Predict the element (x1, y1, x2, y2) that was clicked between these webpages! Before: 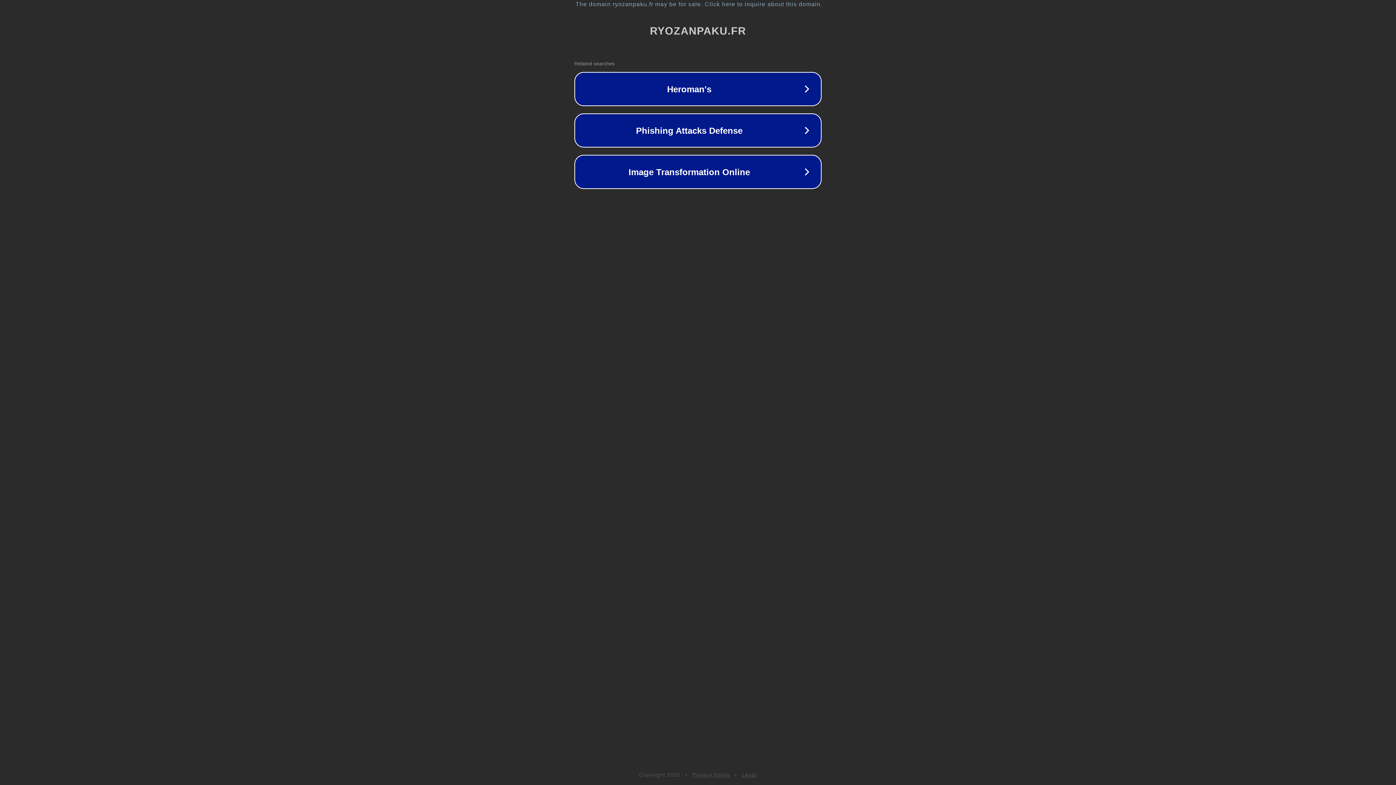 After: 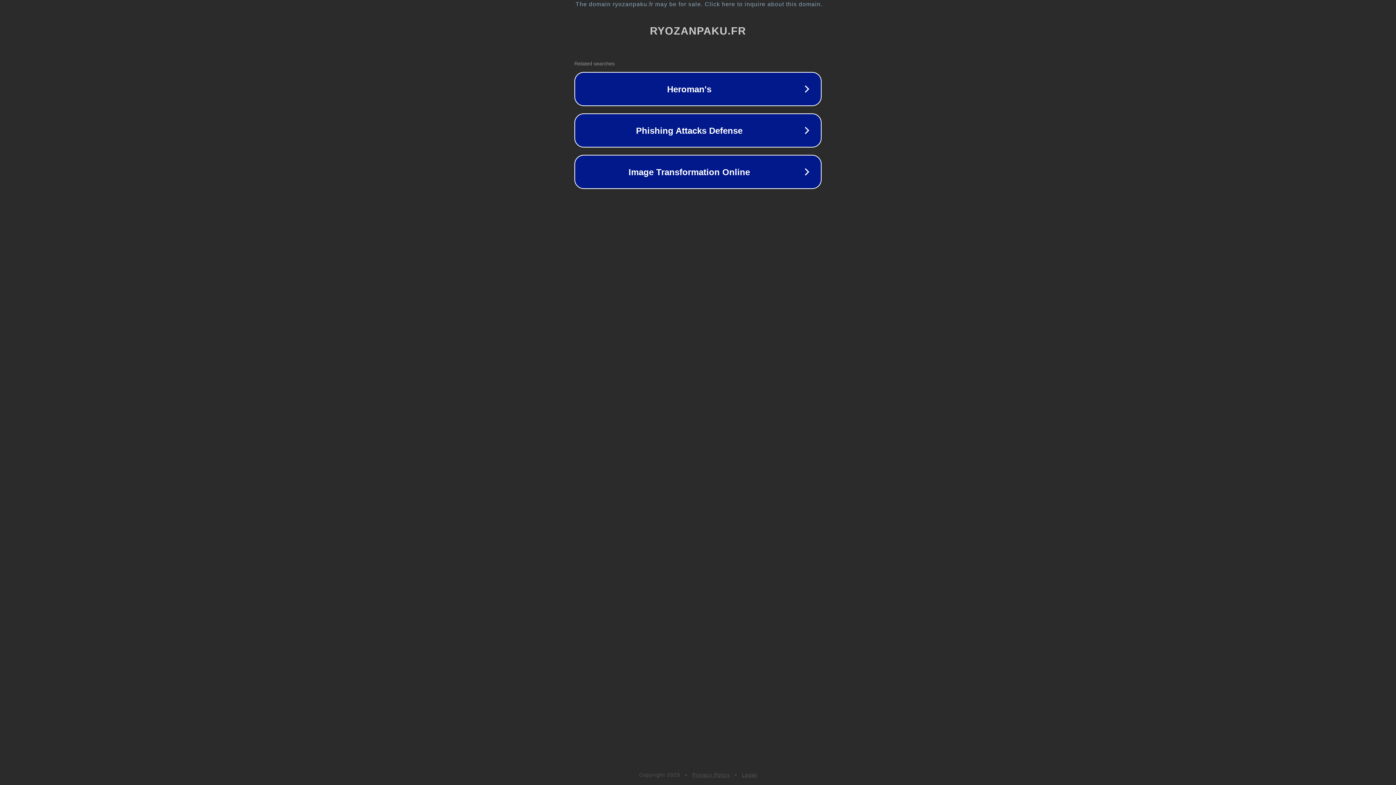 Action: bbox: (692, 772, 730, 778) label: Privacy Policy